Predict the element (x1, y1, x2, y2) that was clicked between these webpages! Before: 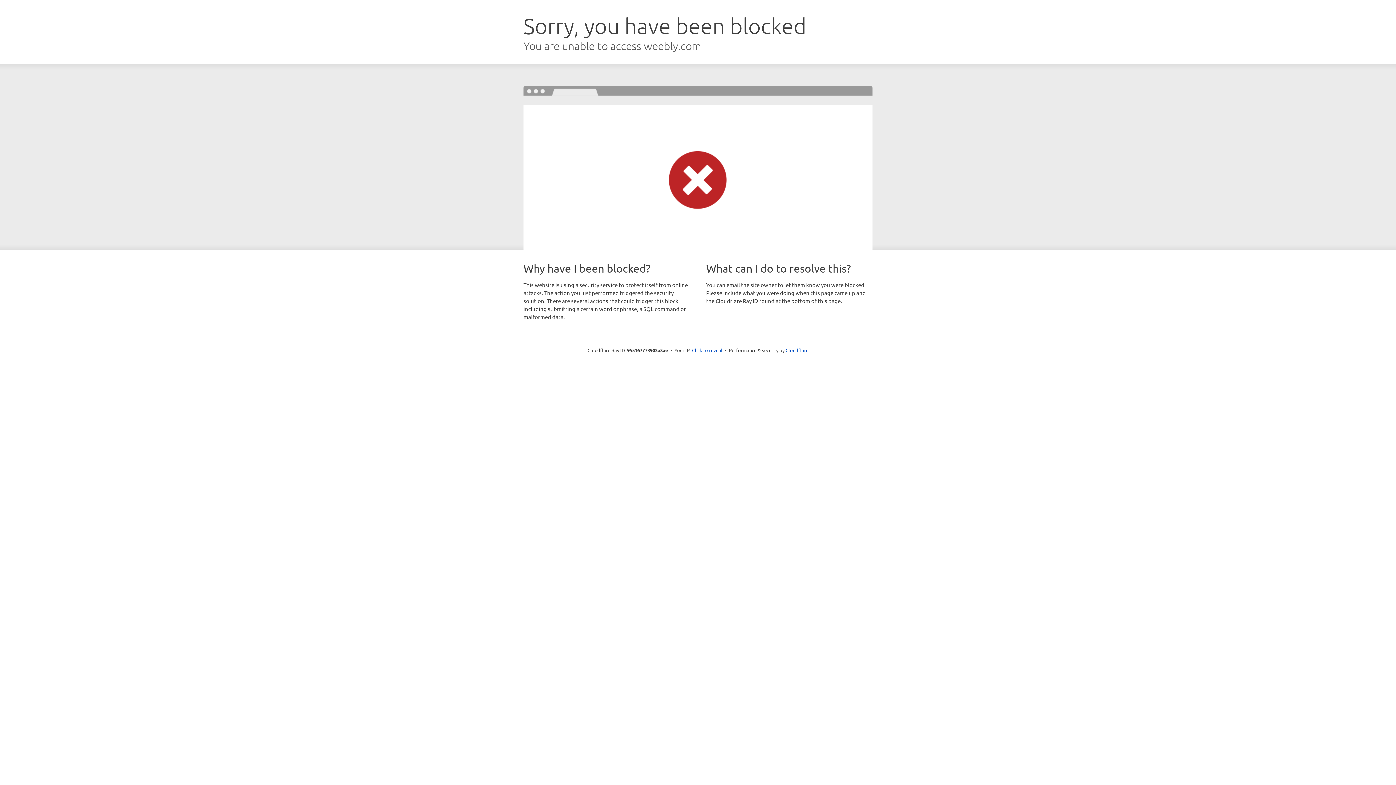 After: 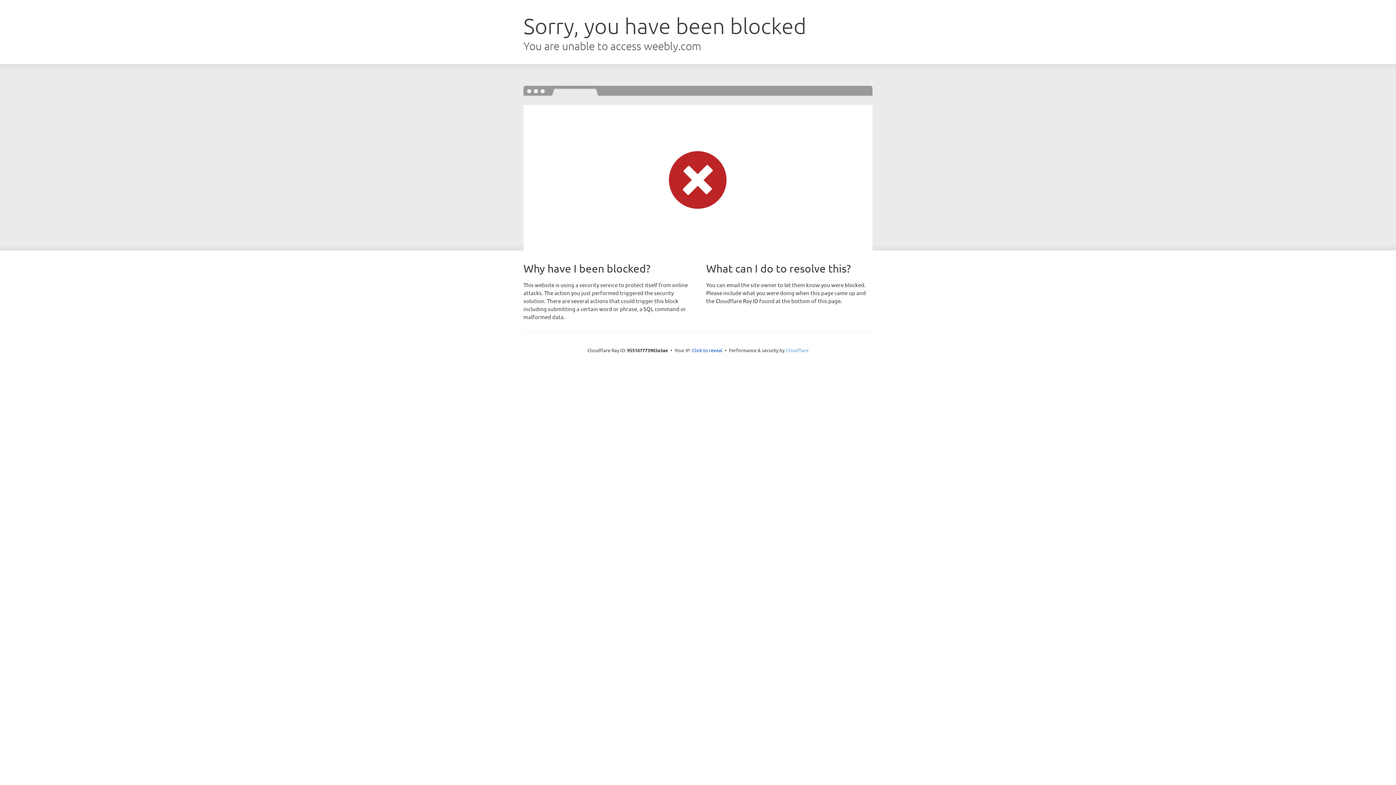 Action: bbox: (785, 347, 808, 353) label: Cloudflare